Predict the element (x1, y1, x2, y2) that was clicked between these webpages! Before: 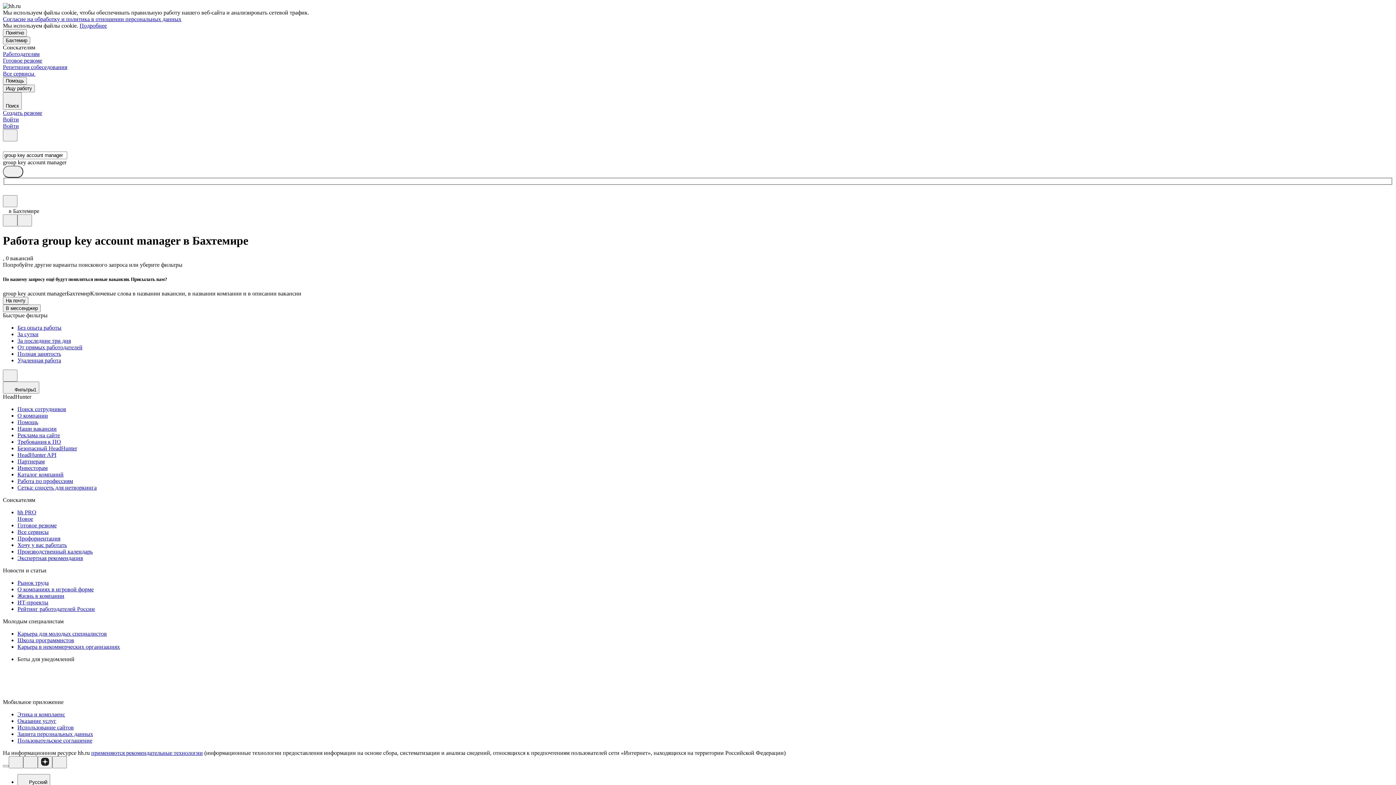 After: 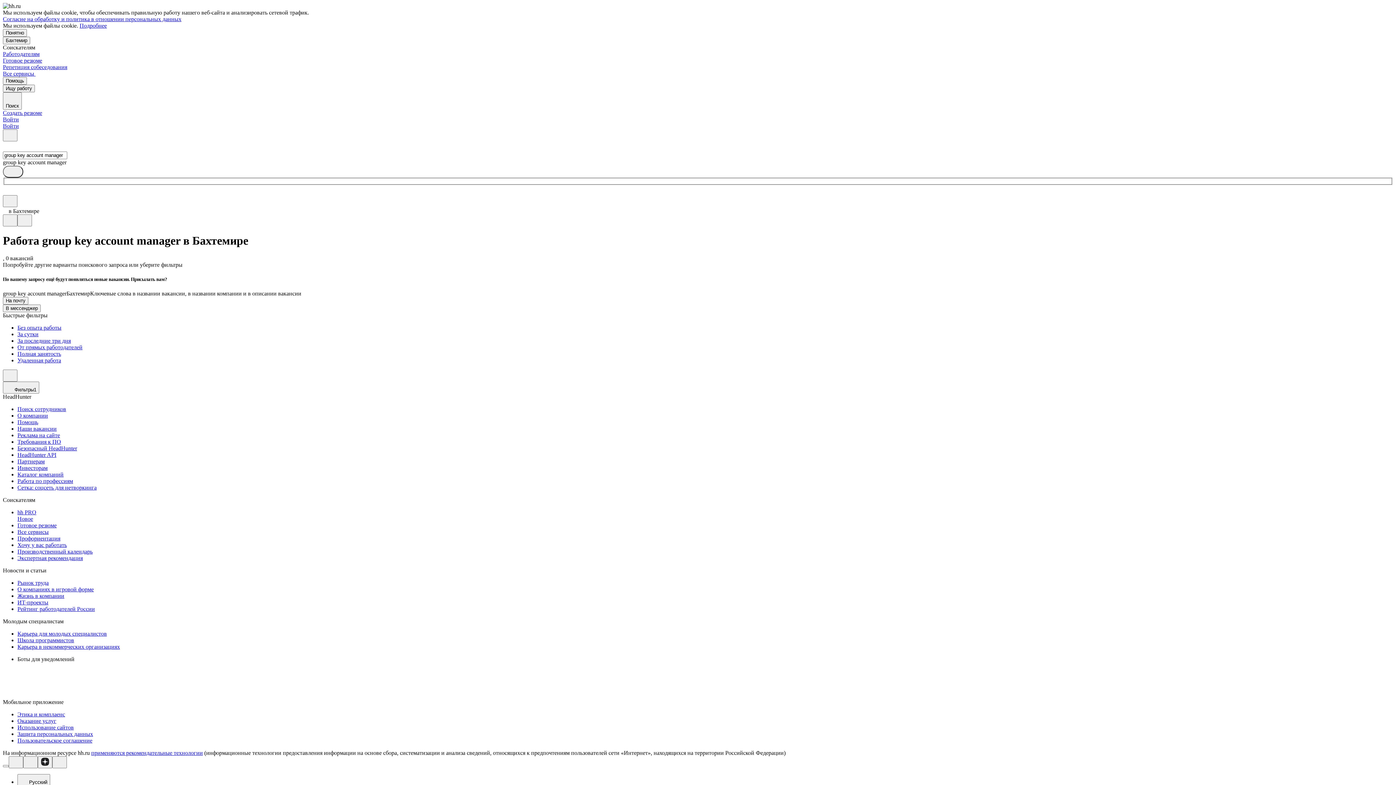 Action: label: Подробнее bbox: (79, 22, 106, 28)